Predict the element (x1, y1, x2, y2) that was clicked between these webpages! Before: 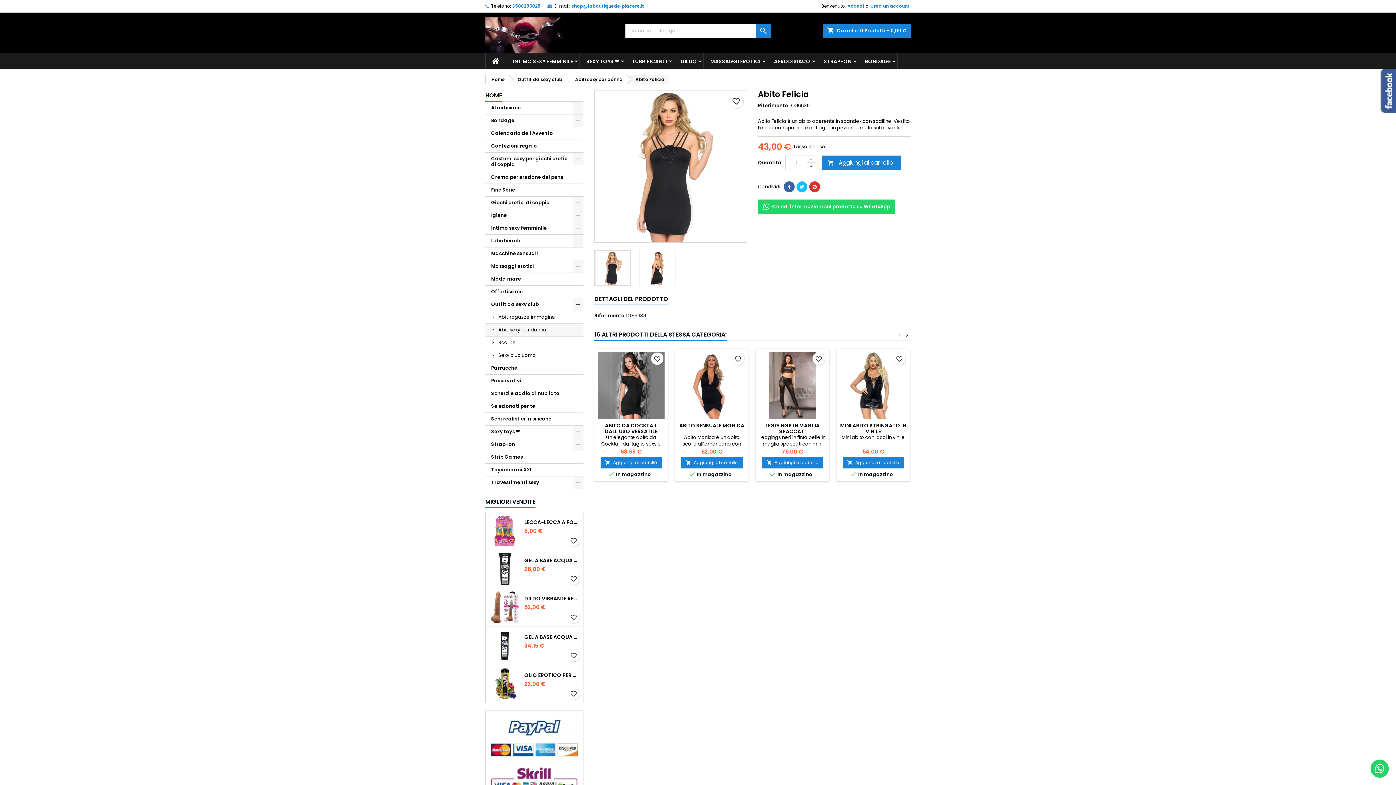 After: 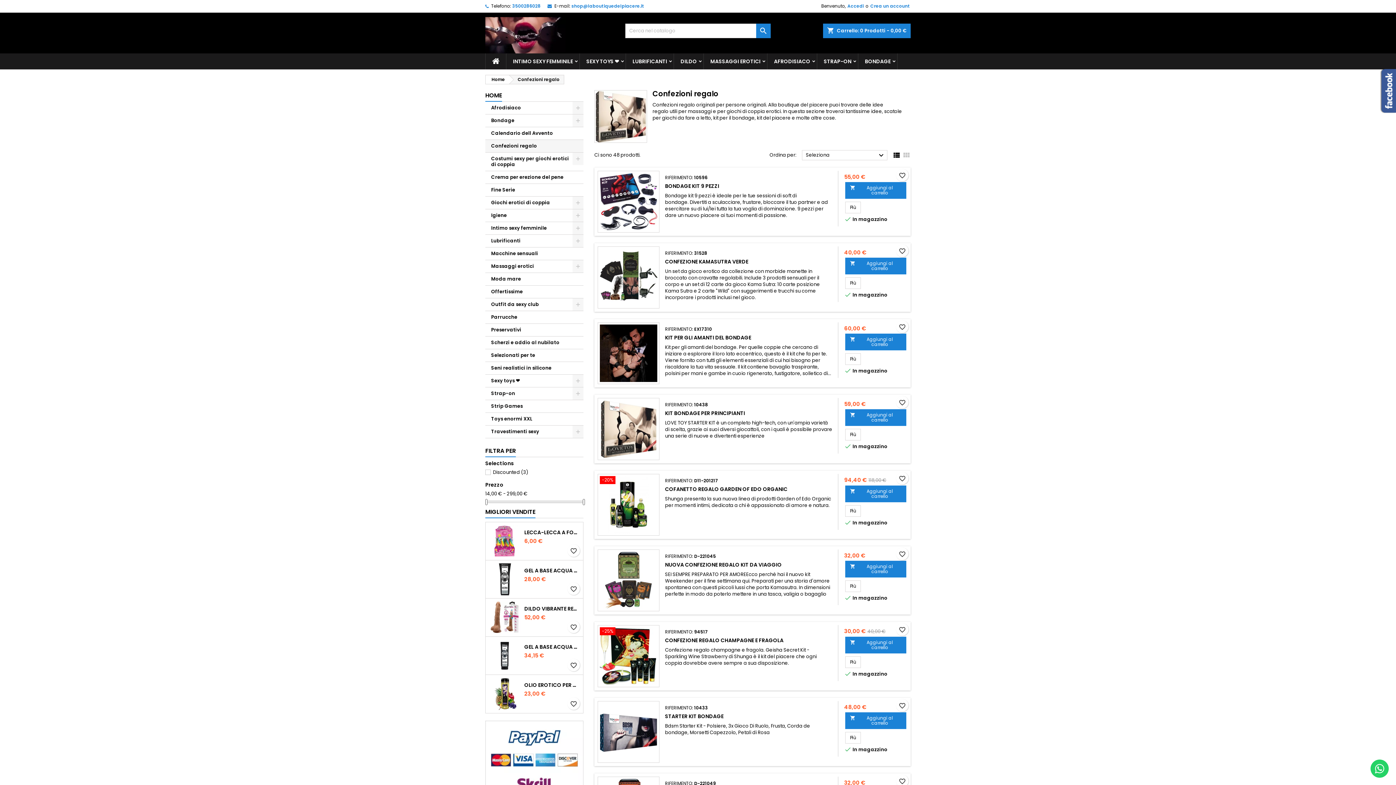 Action: bbox: (485, 140, 583, 152) label: Confezioni regalo